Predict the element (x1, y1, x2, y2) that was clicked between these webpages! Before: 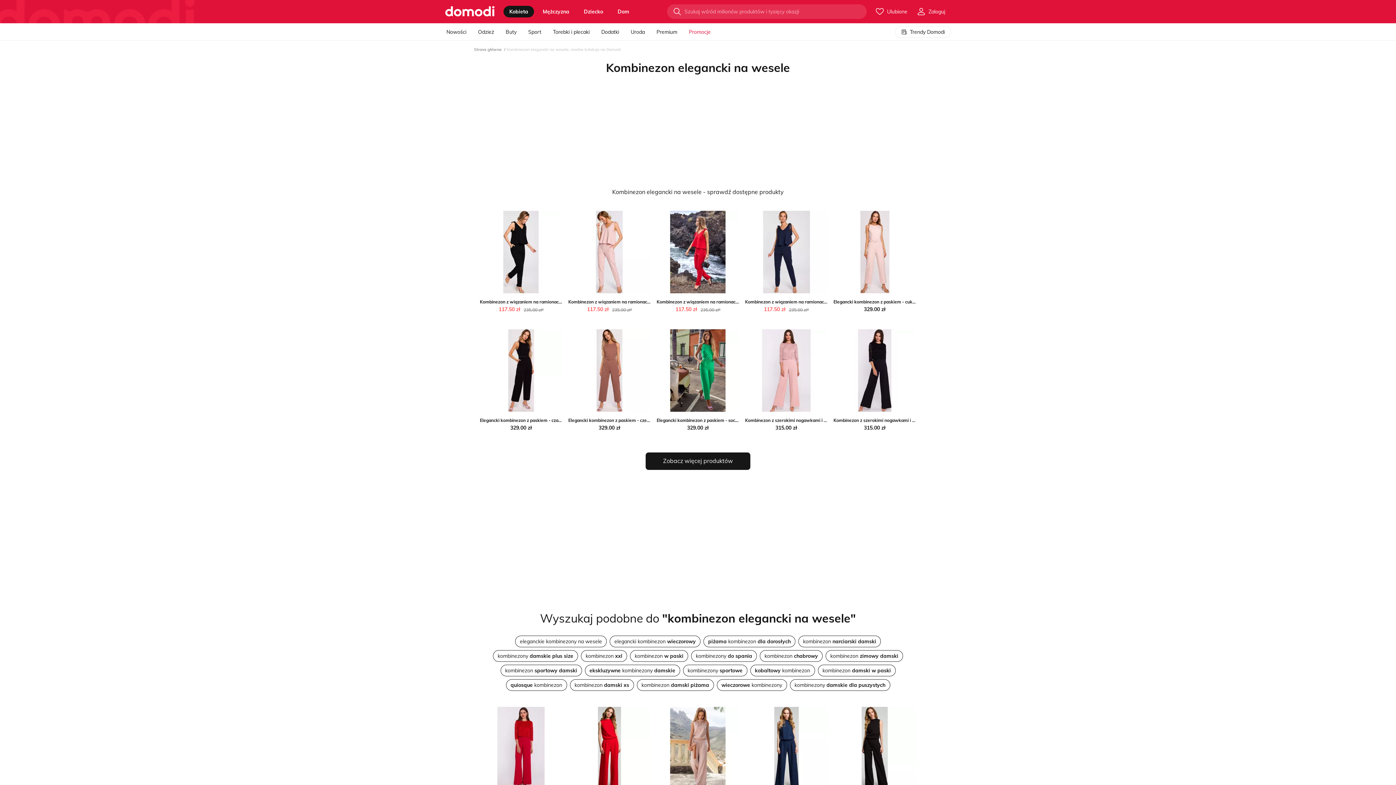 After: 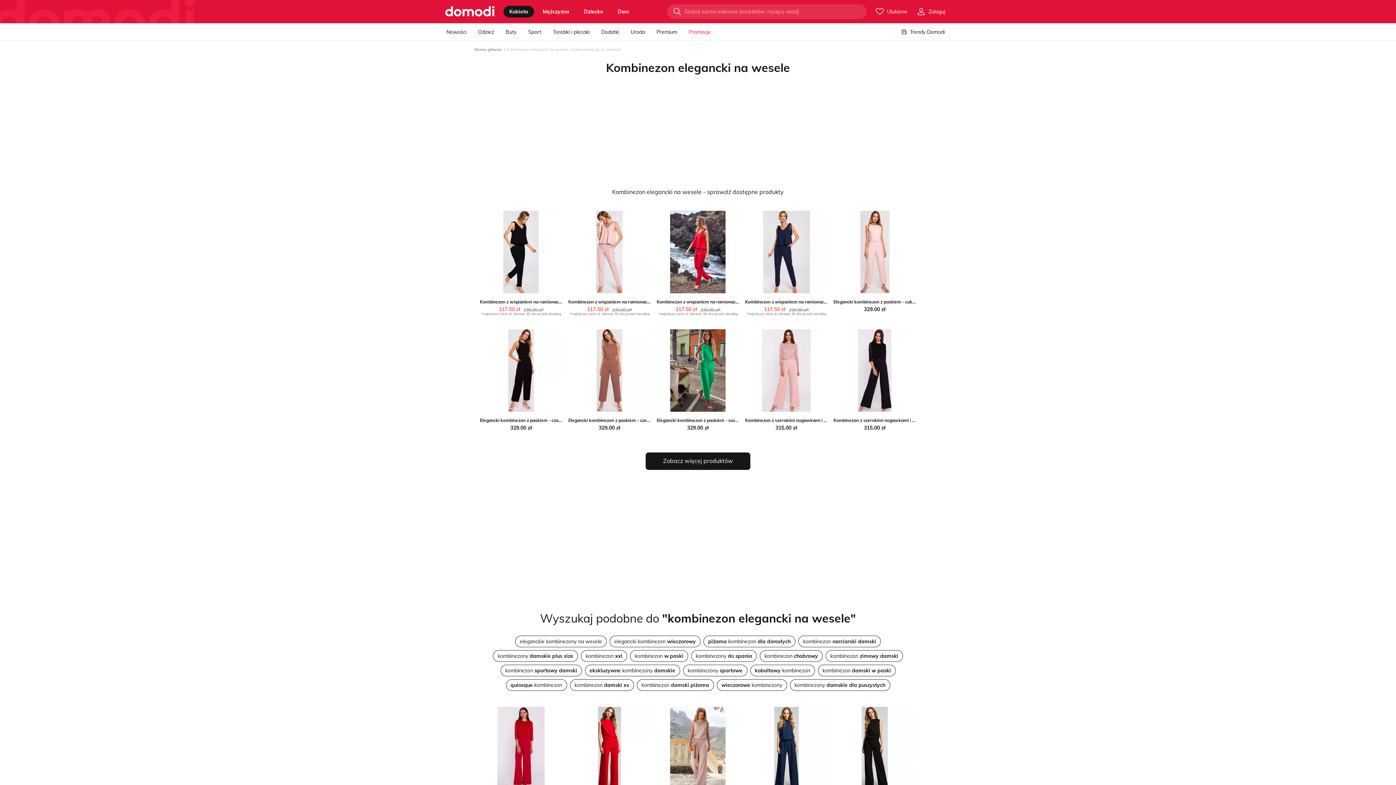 Action: bbox: (480, 210, 562, 293)